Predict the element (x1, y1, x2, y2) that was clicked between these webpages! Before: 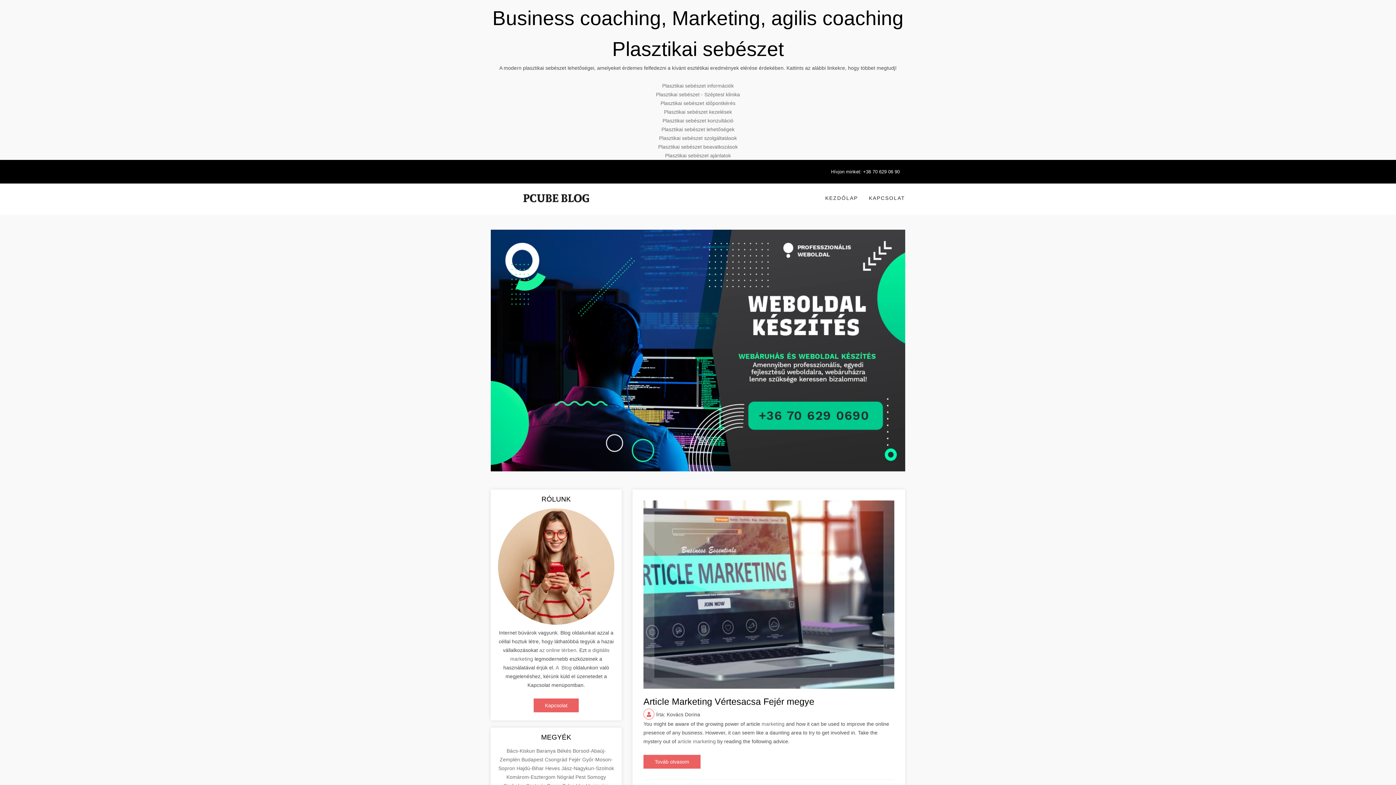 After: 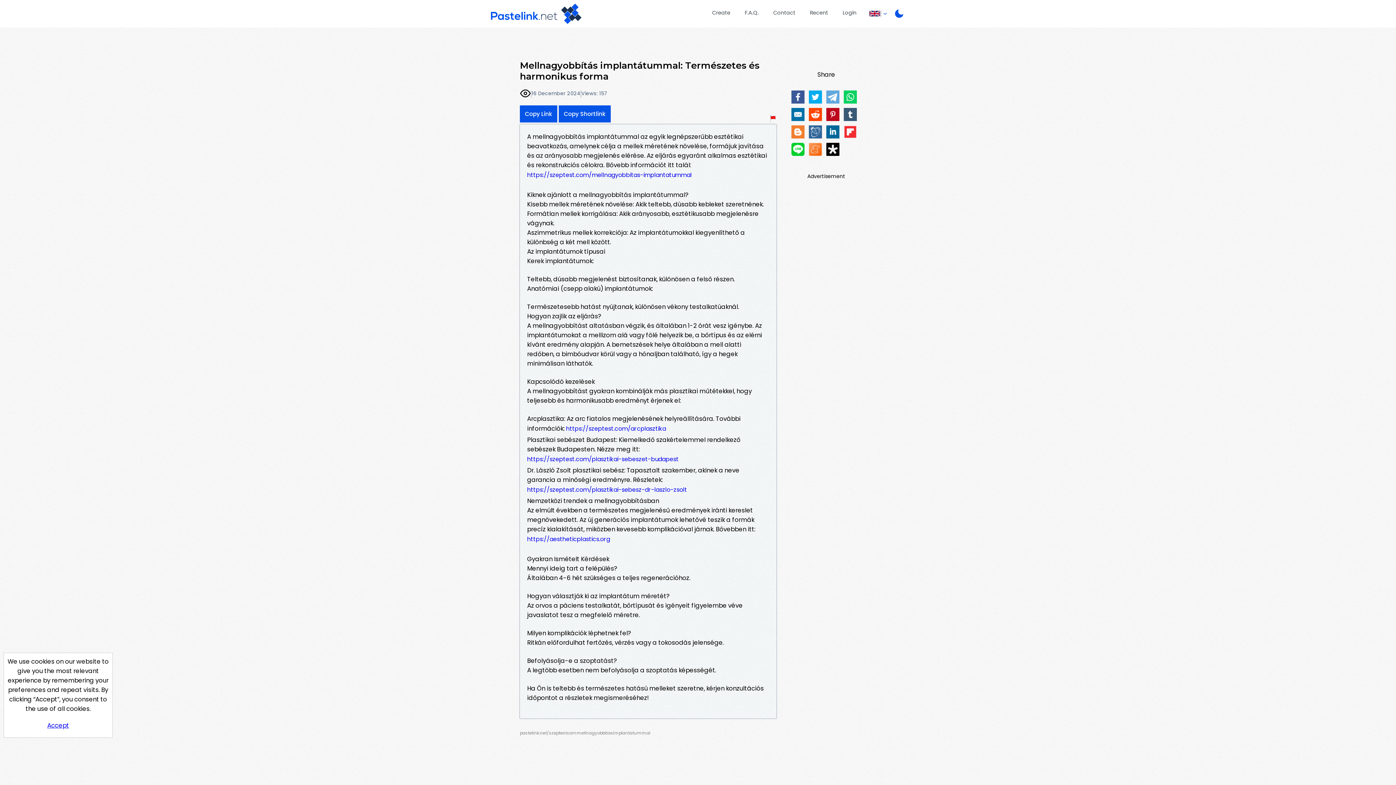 Action: bbox: (658, 144, 738, 149) label: Plasztikai sebészet beavatkozások